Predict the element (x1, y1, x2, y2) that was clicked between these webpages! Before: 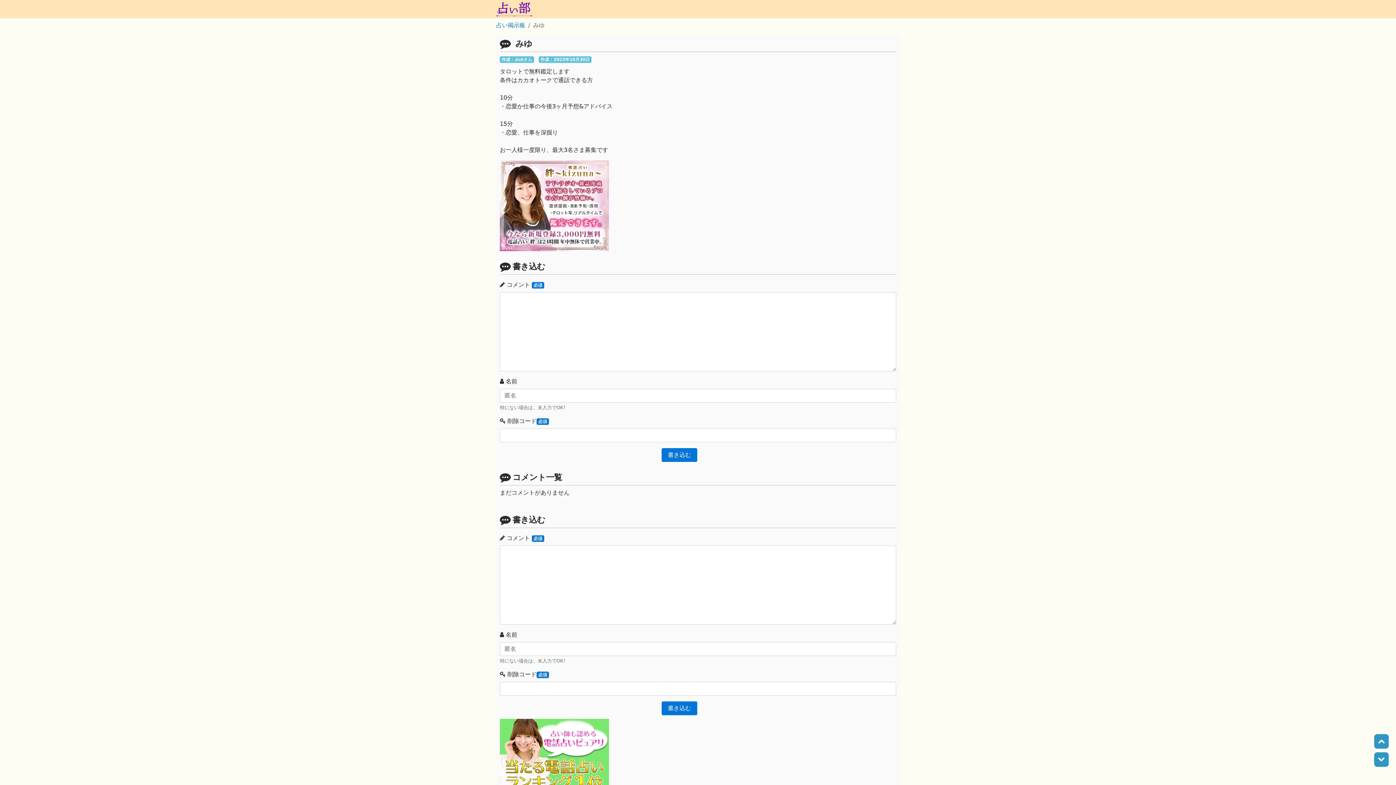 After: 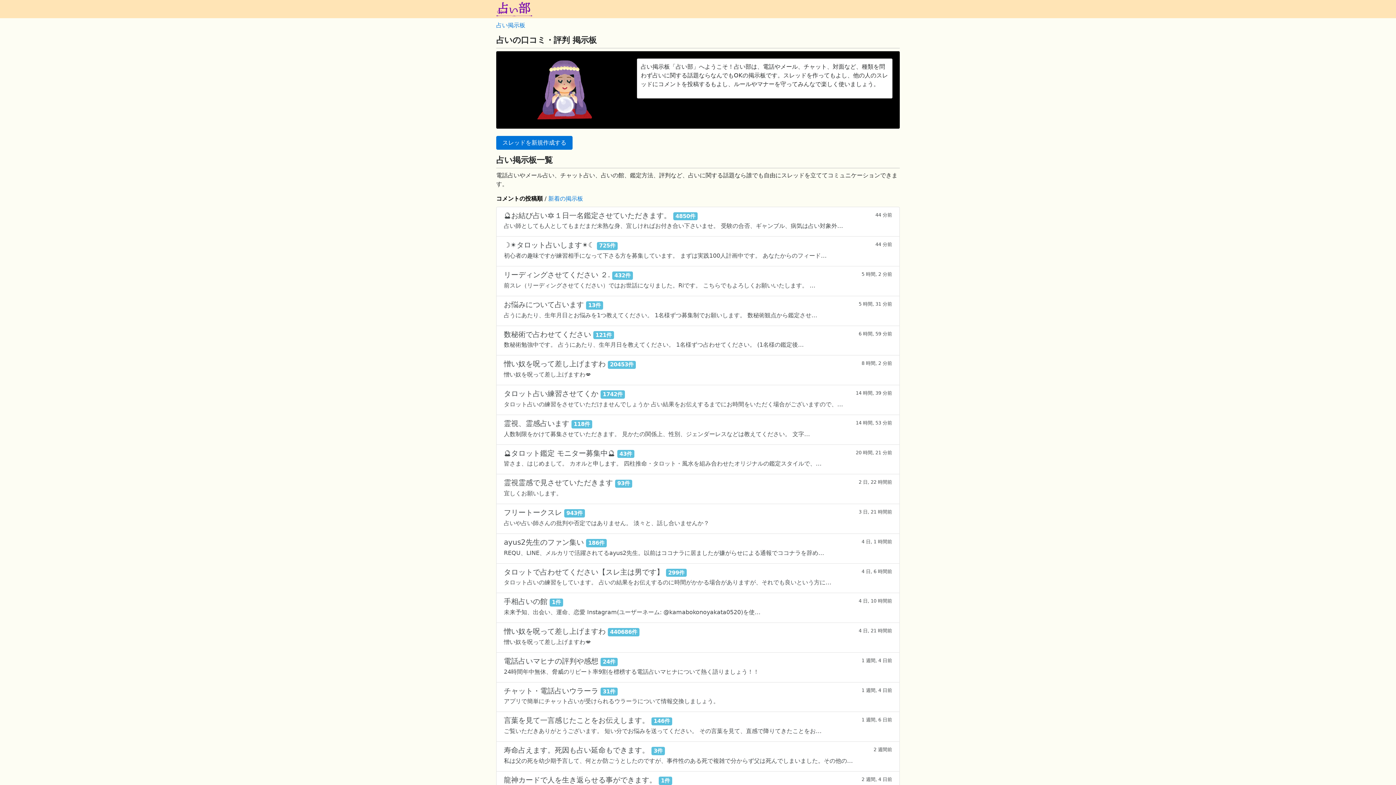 Action: bbox: (496, 3, 532, 13)